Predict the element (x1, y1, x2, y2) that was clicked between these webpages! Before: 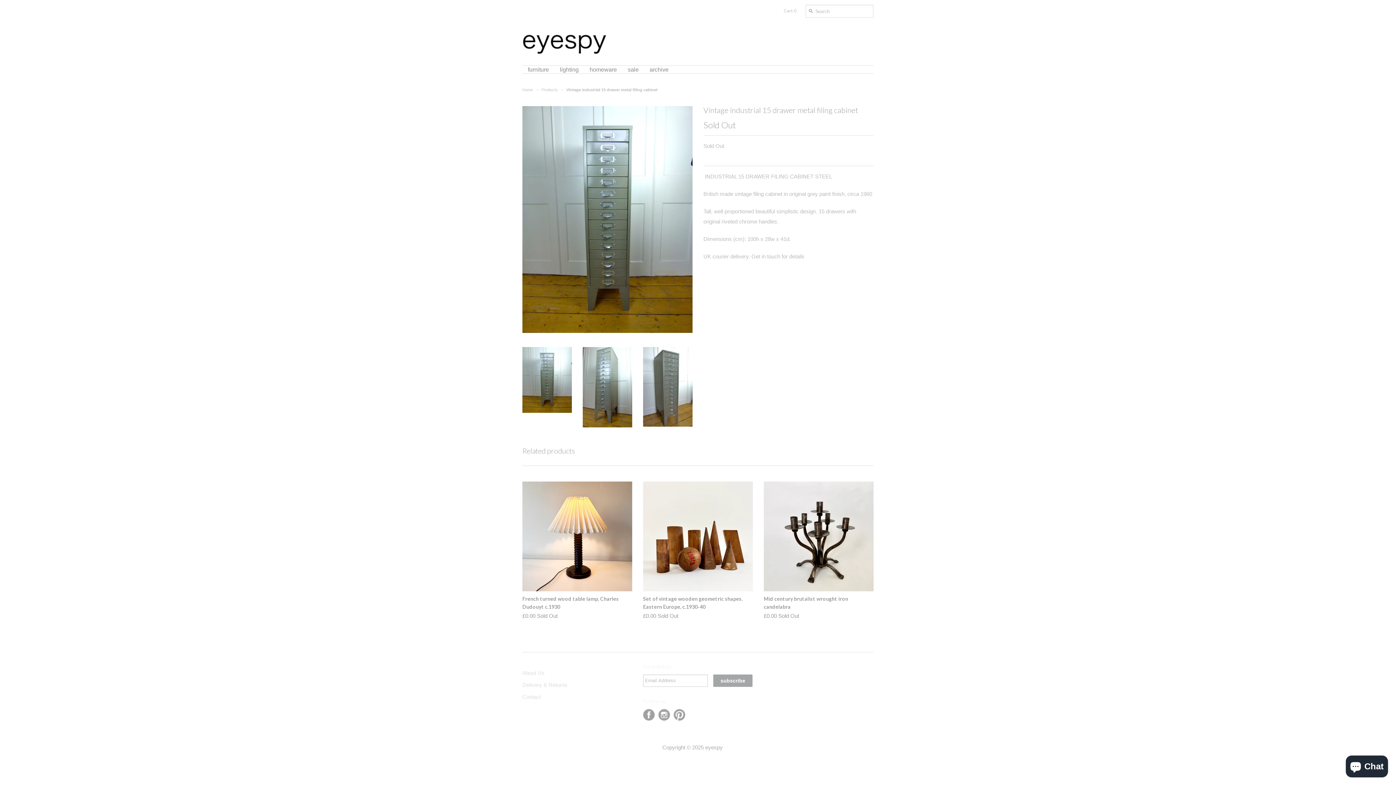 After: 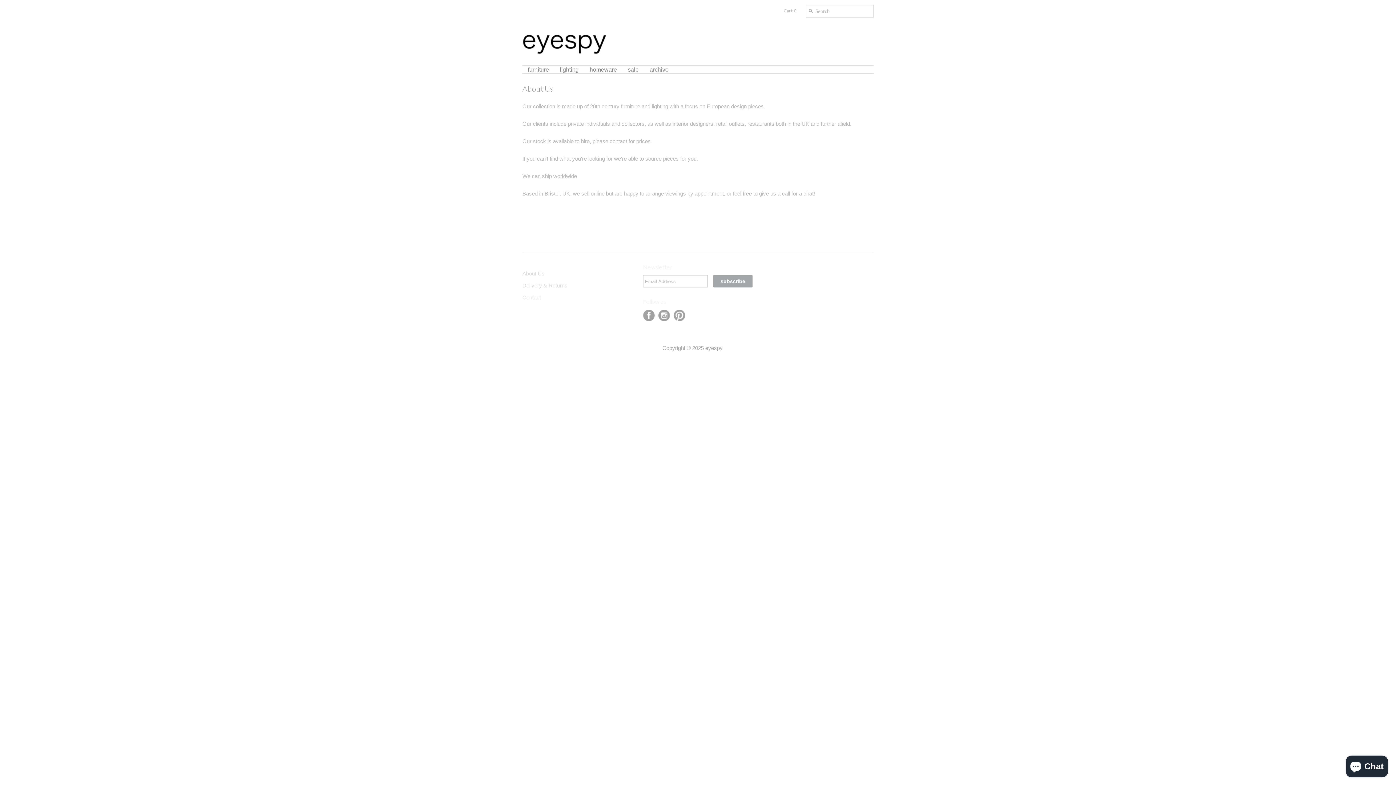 Action: bbox: (522, 670, 544, 676) label: About Us